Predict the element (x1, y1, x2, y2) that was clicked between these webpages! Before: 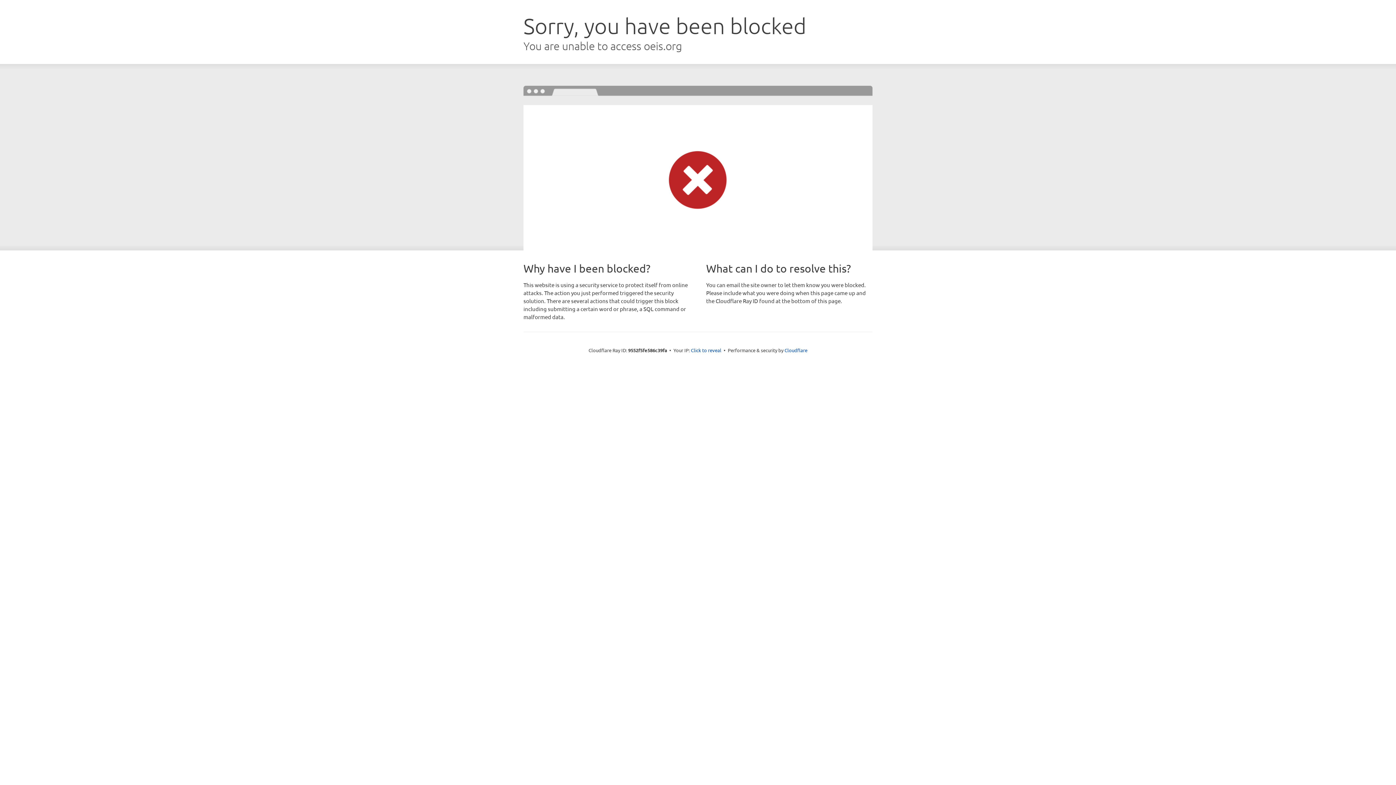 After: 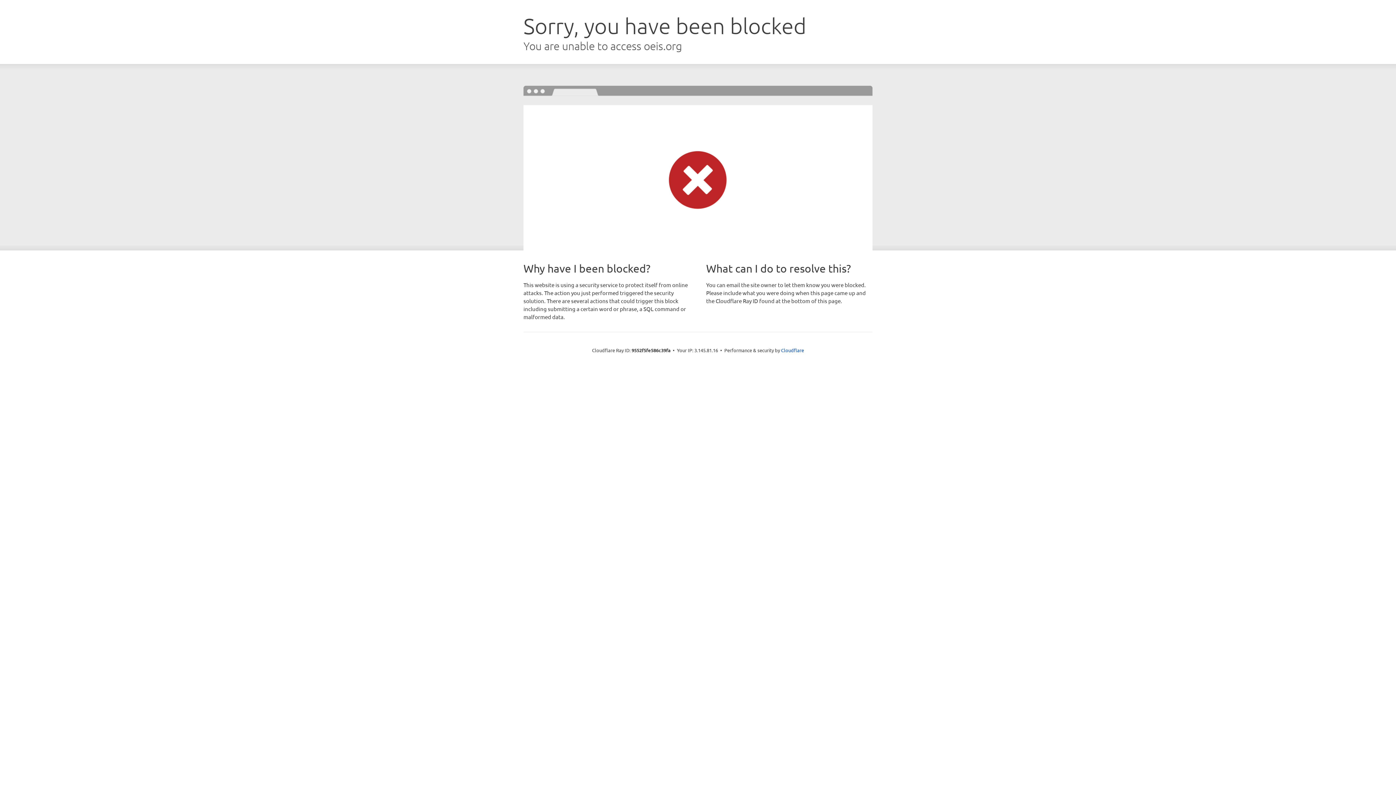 Action: bbox: (691, 346, 721, 353) label: Click to reveal